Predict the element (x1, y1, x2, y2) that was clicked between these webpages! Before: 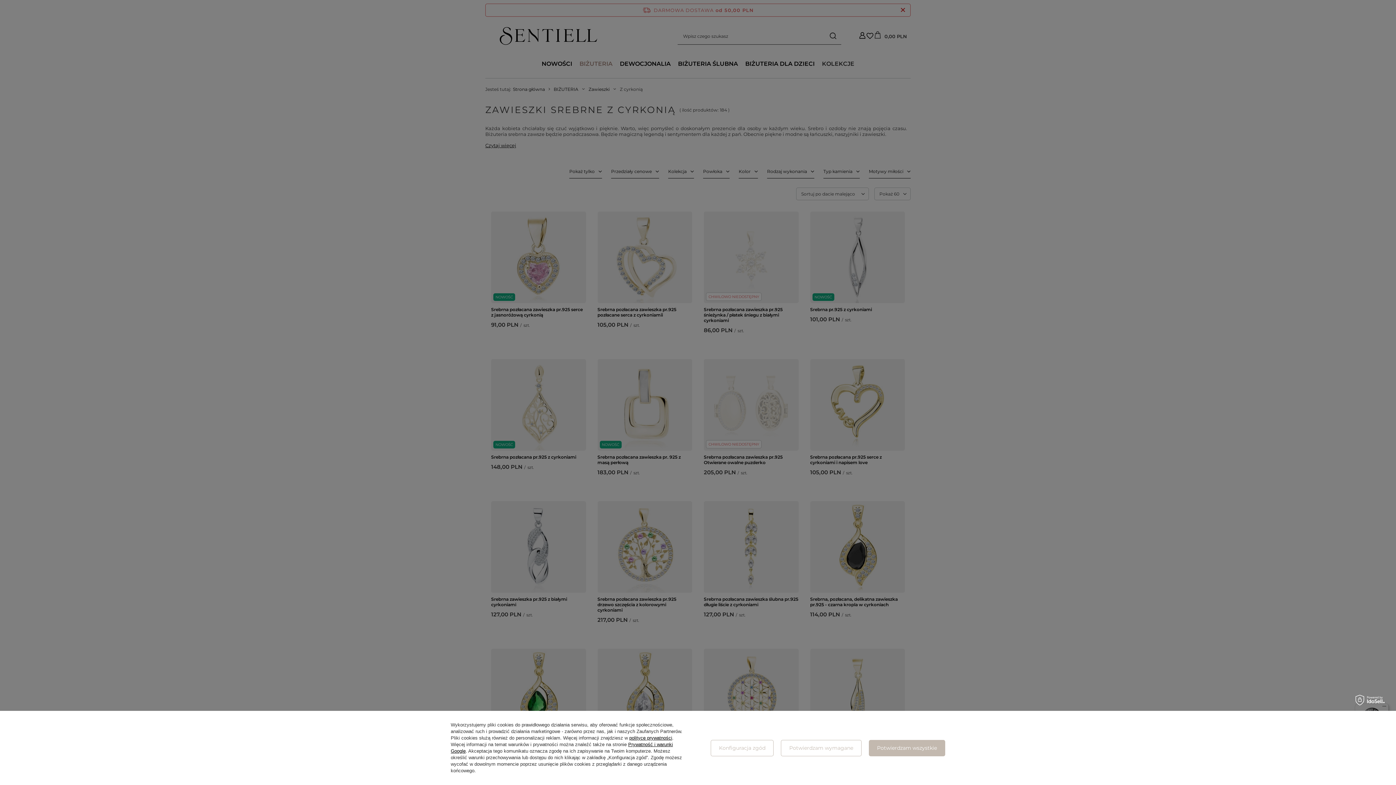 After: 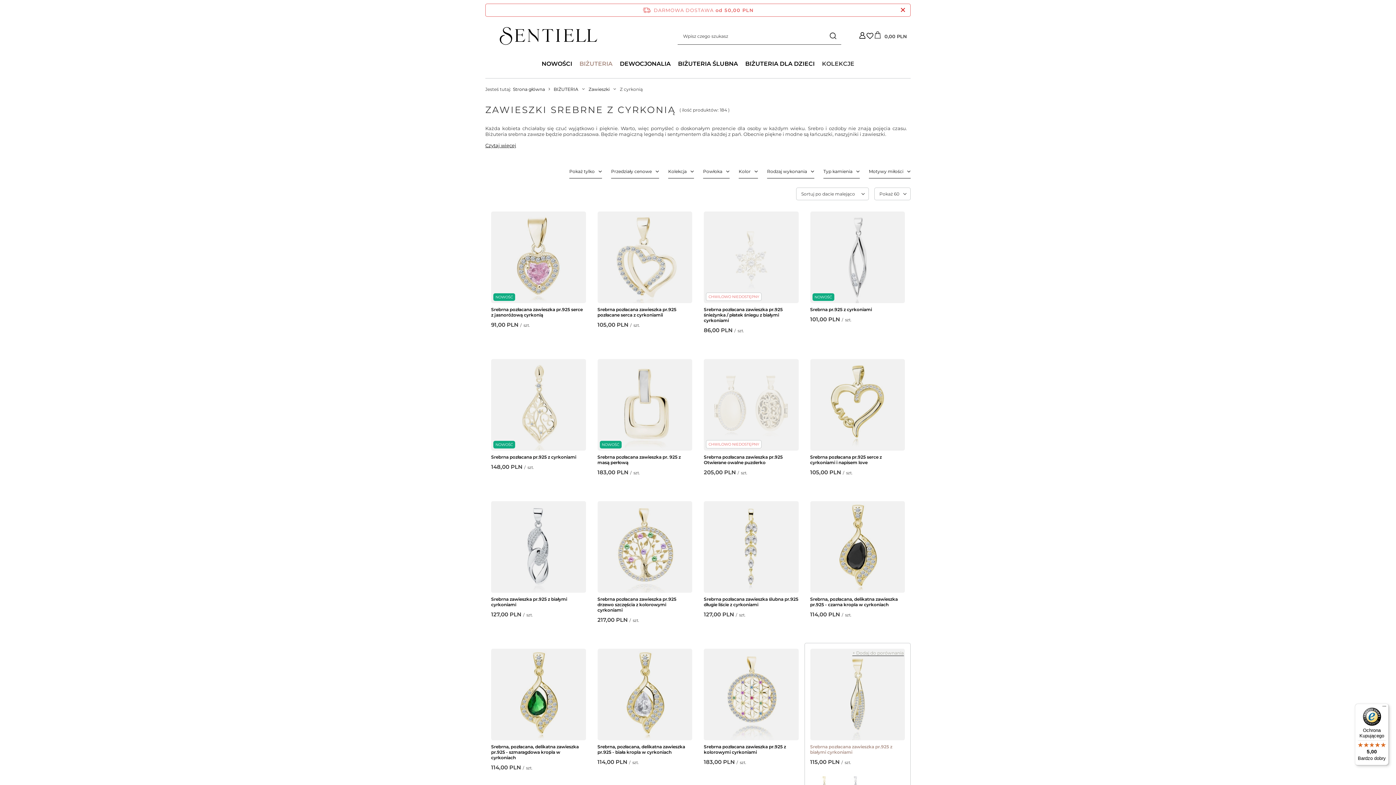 Action: label: Potwierdzam wymagane bbox: (781, 740, 861, 756)